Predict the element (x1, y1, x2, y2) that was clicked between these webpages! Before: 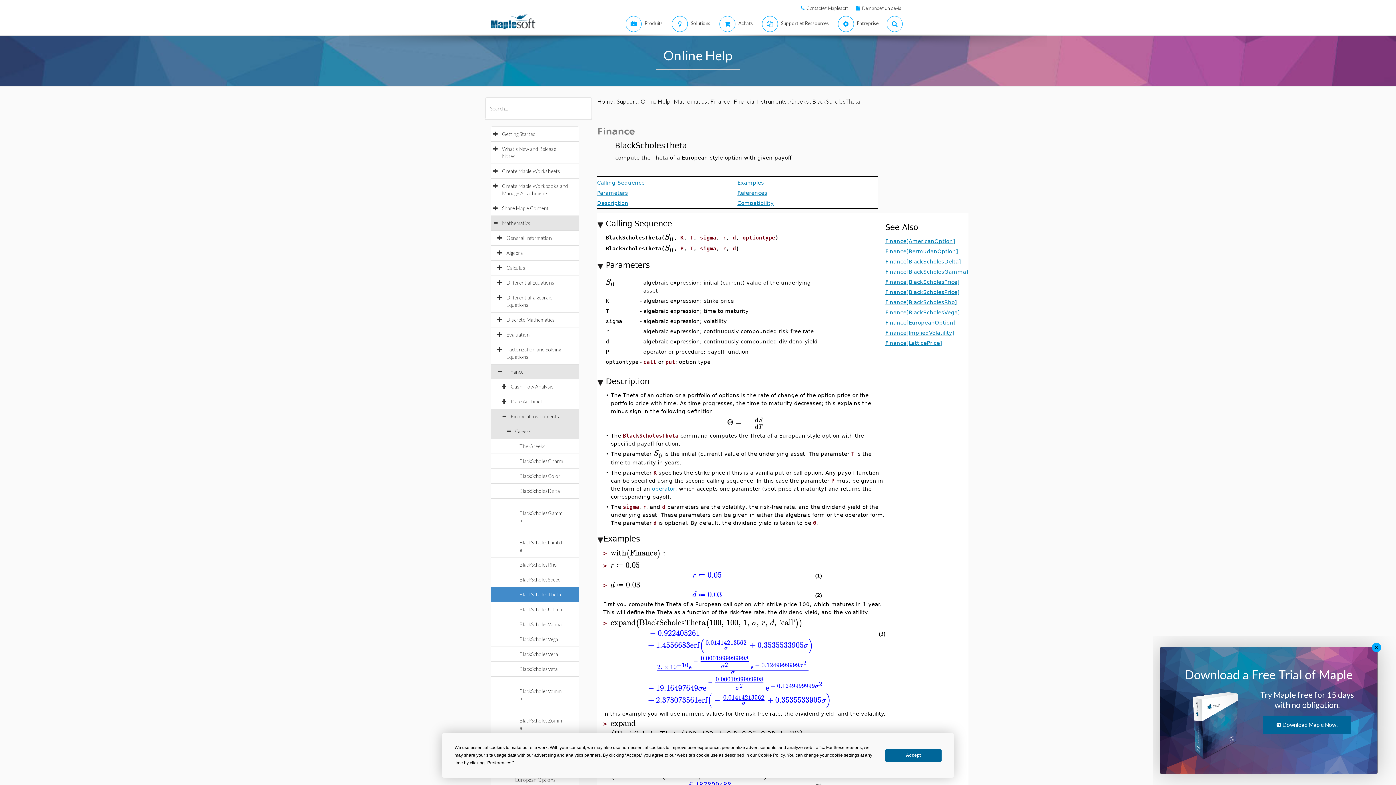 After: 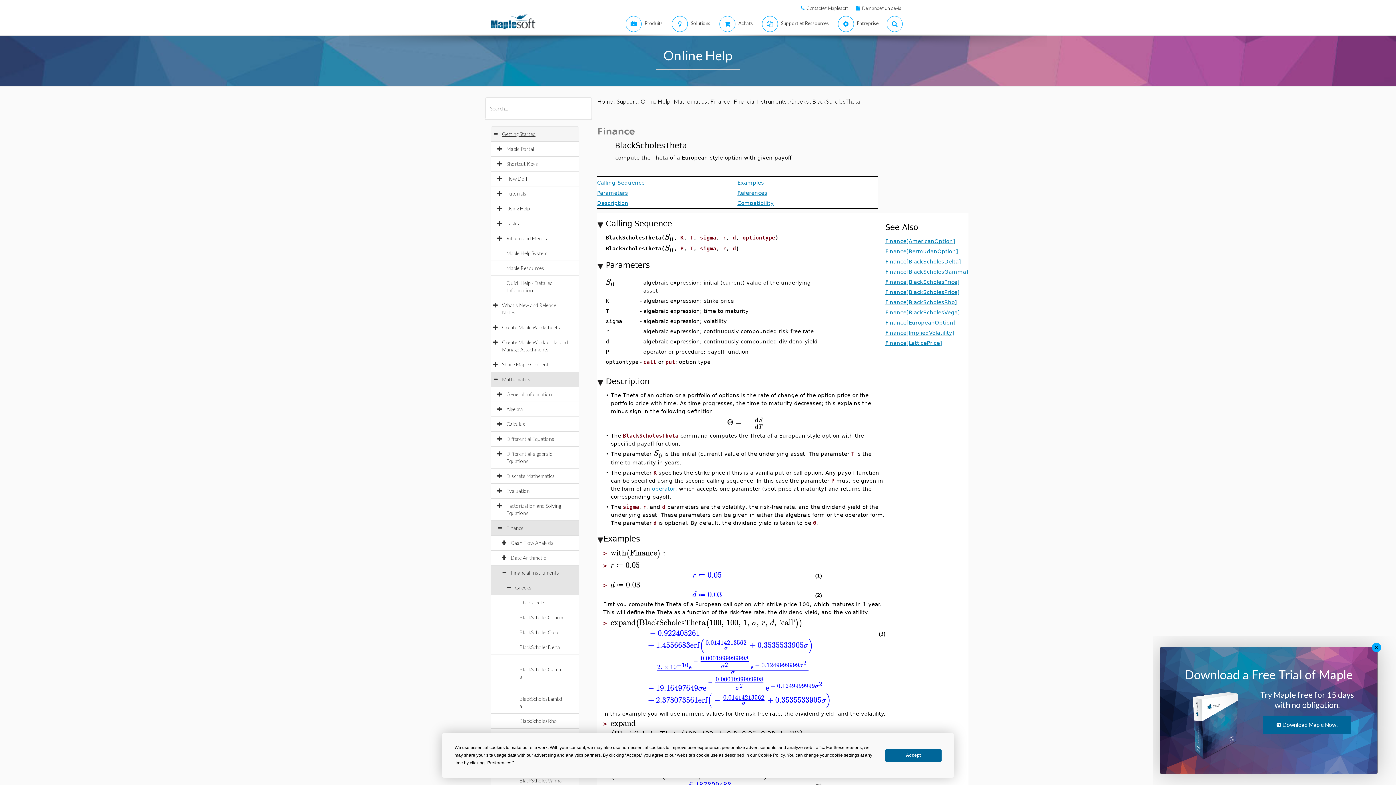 Action: bbox: (502, 130, 542, 137) label: Getting Started